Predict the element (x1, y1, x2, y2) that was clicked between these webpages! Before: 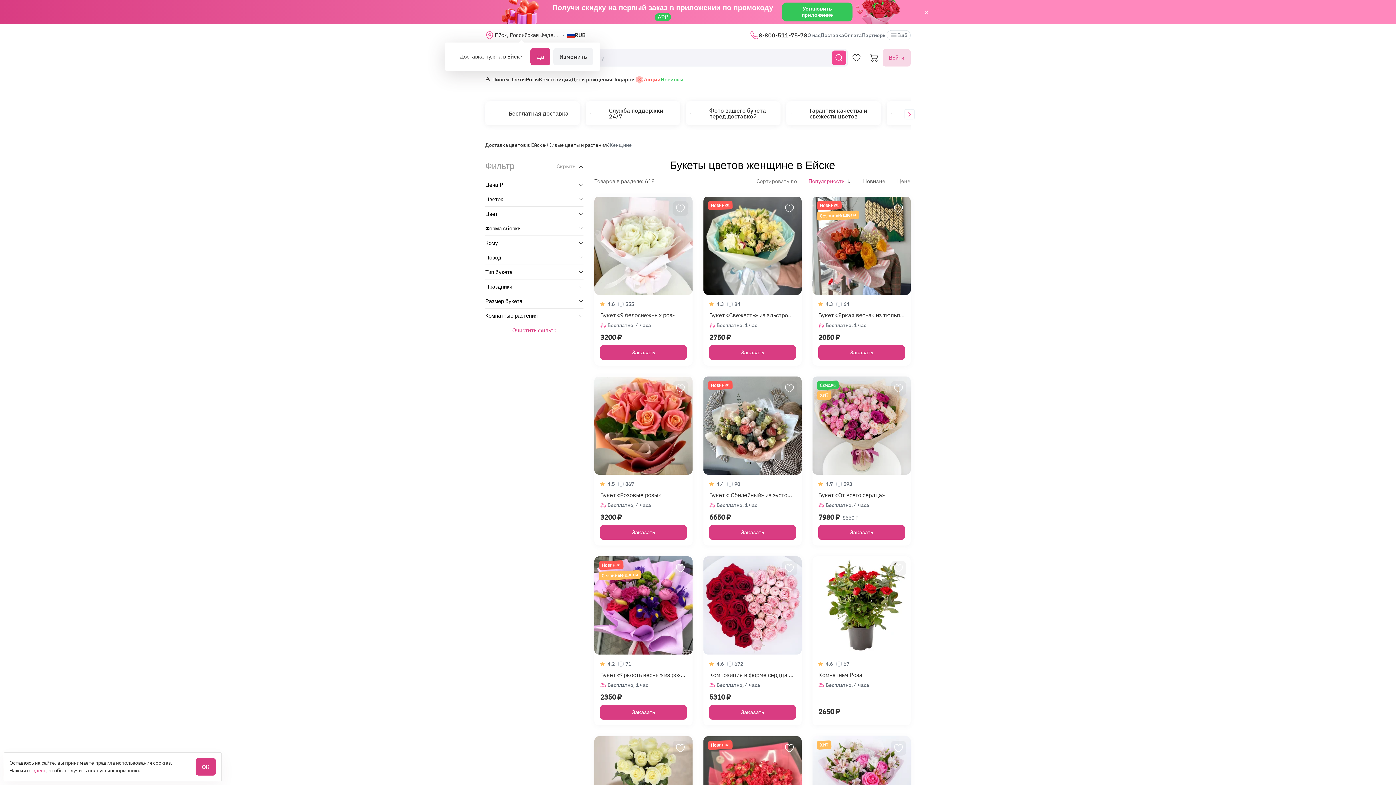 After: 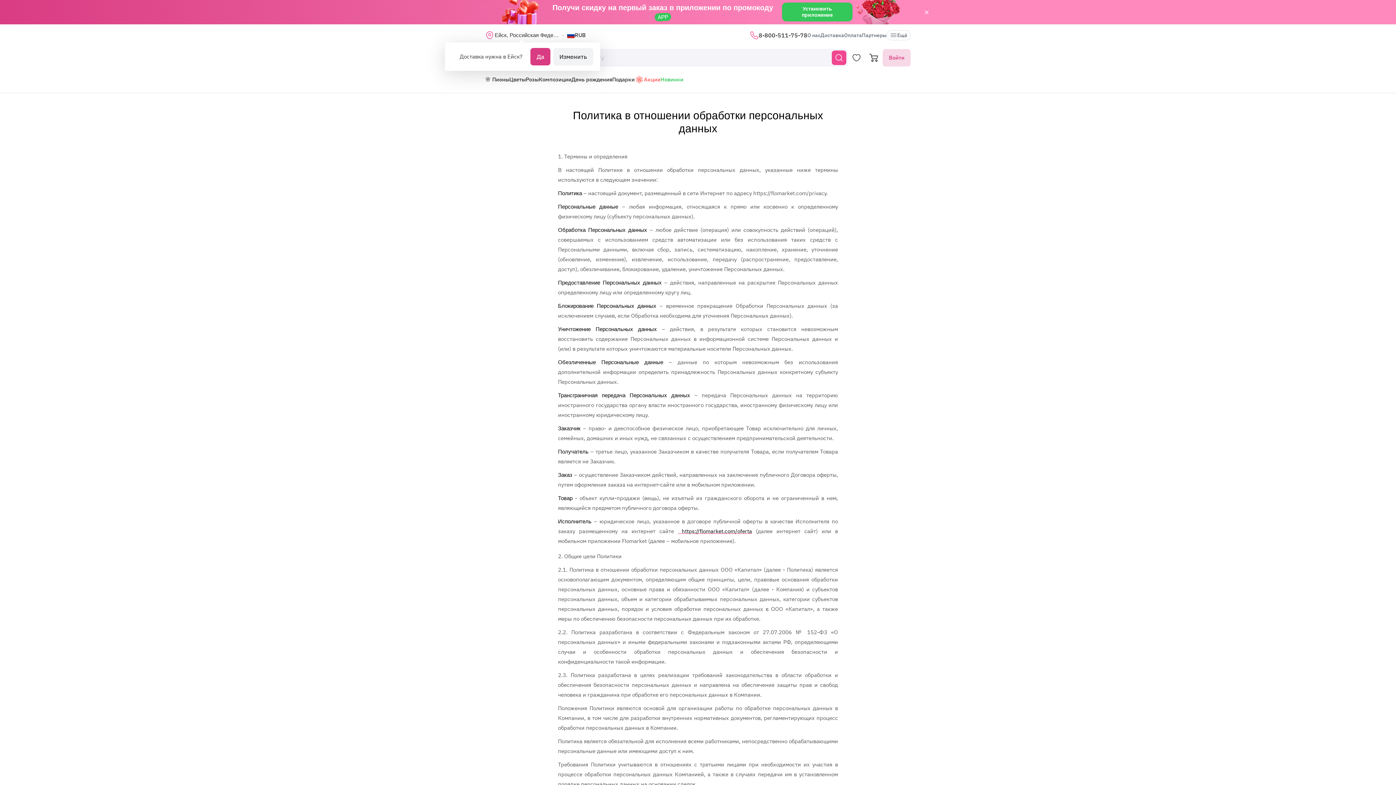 Action: label: здесь bbox: (32, 767, 46, 774)